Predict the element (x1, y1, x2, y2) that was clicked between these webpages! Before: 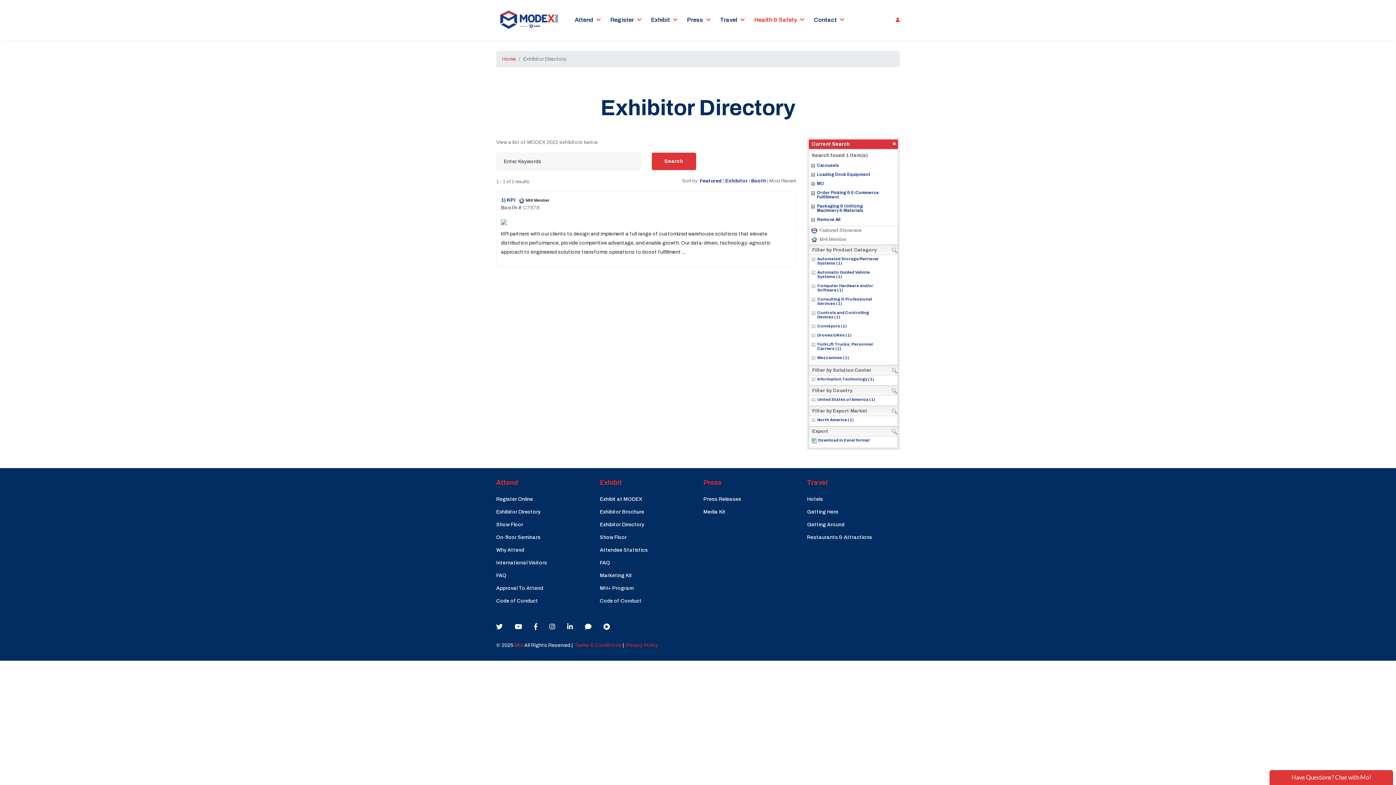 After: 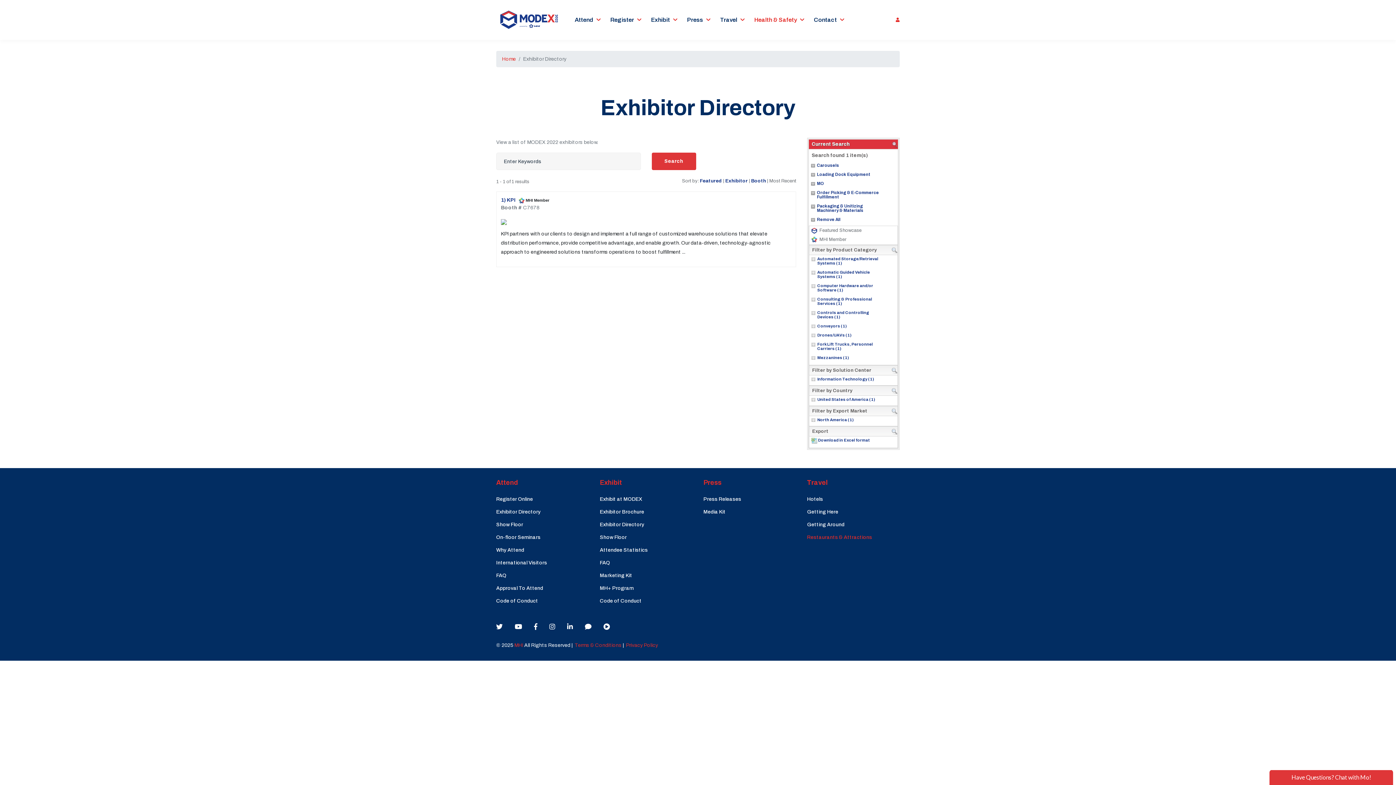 Action: bbox: (807, 531, 872, 541) label: Restaurants & Attractions